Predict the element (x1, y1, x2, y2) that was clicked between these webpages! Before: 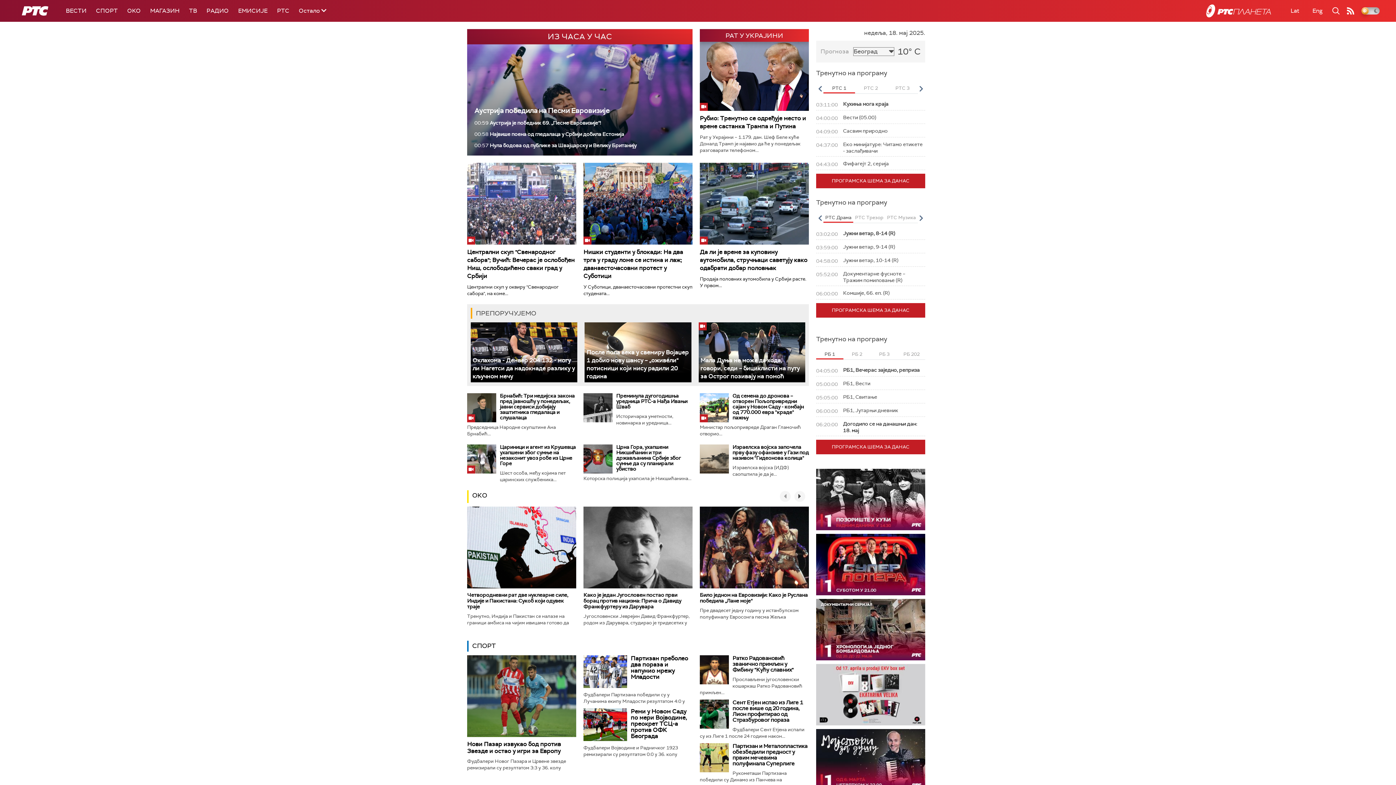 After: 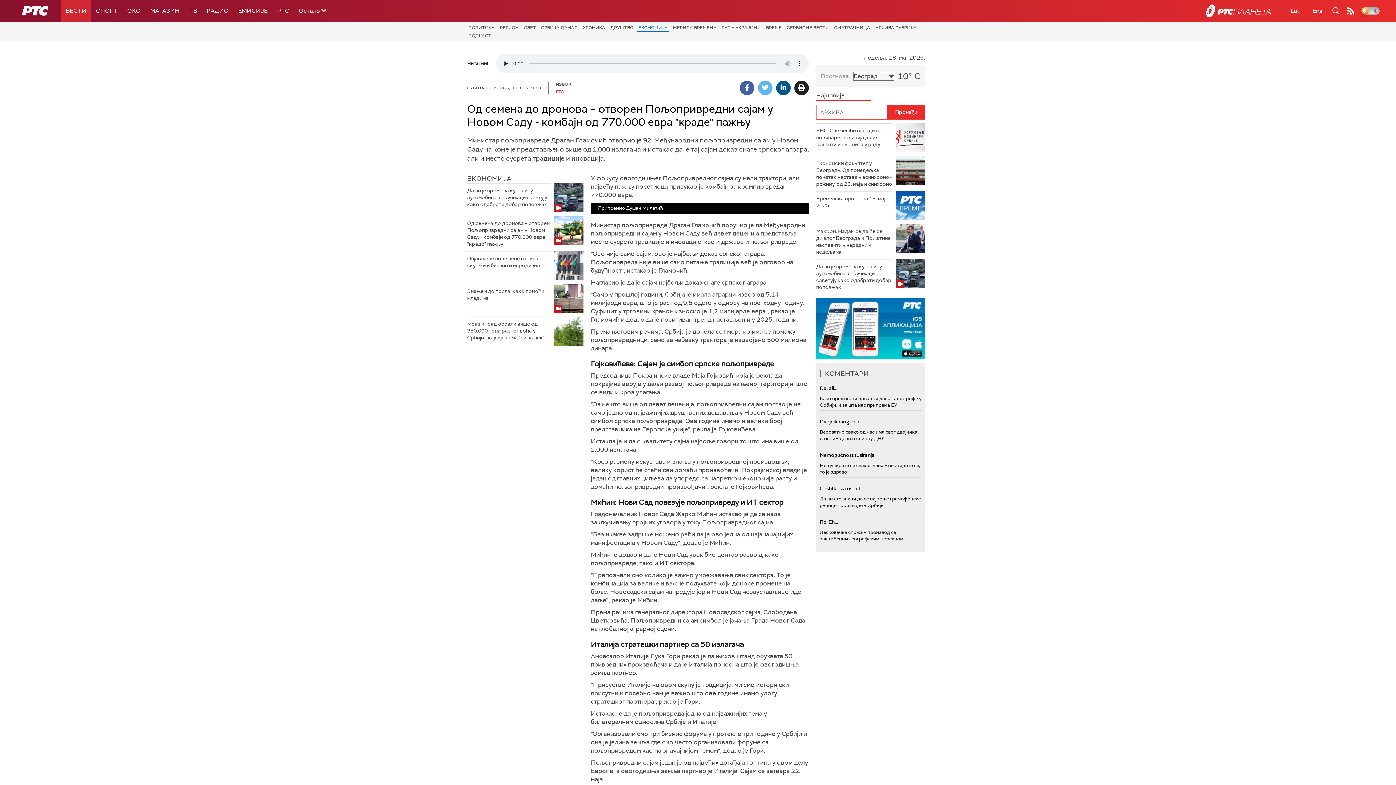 Action: bbox: (700, 393, 729, 422)